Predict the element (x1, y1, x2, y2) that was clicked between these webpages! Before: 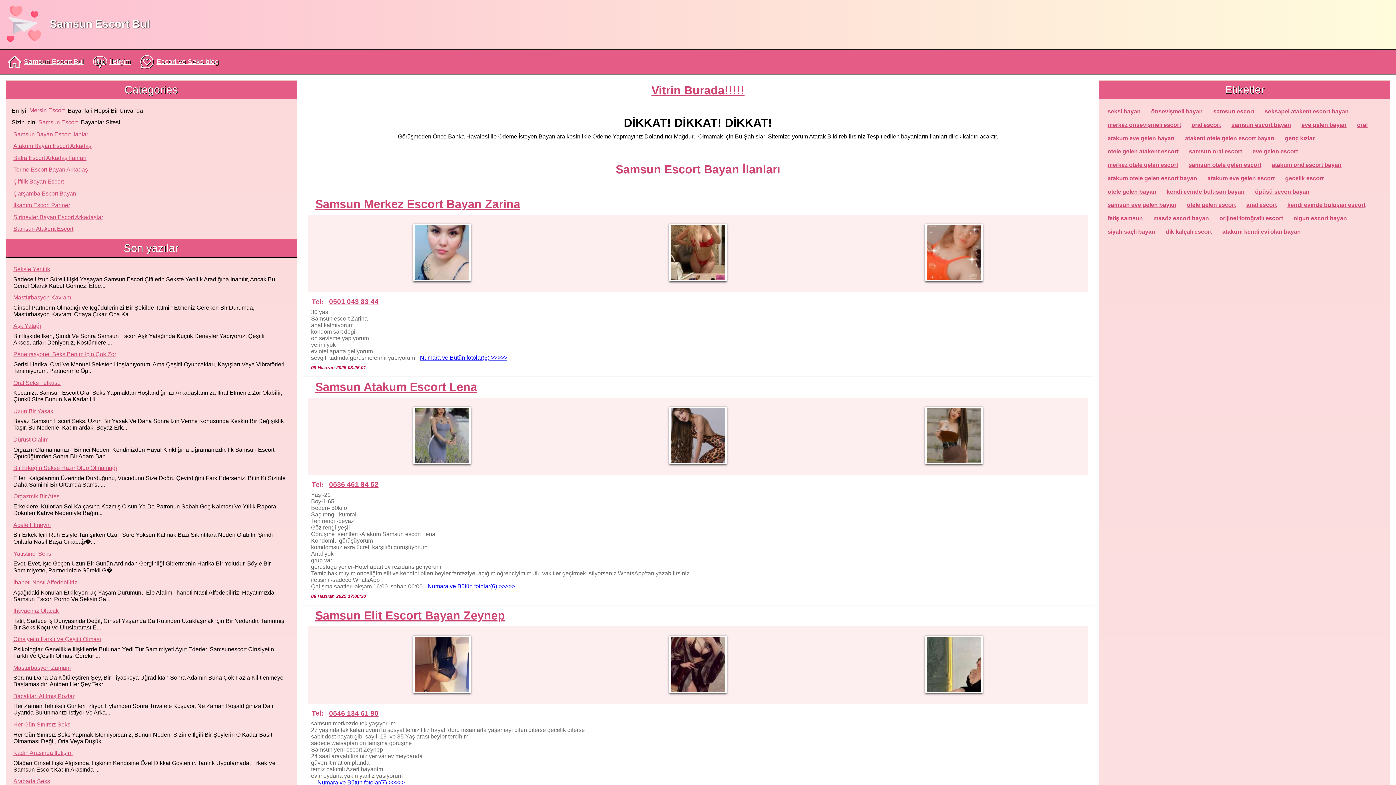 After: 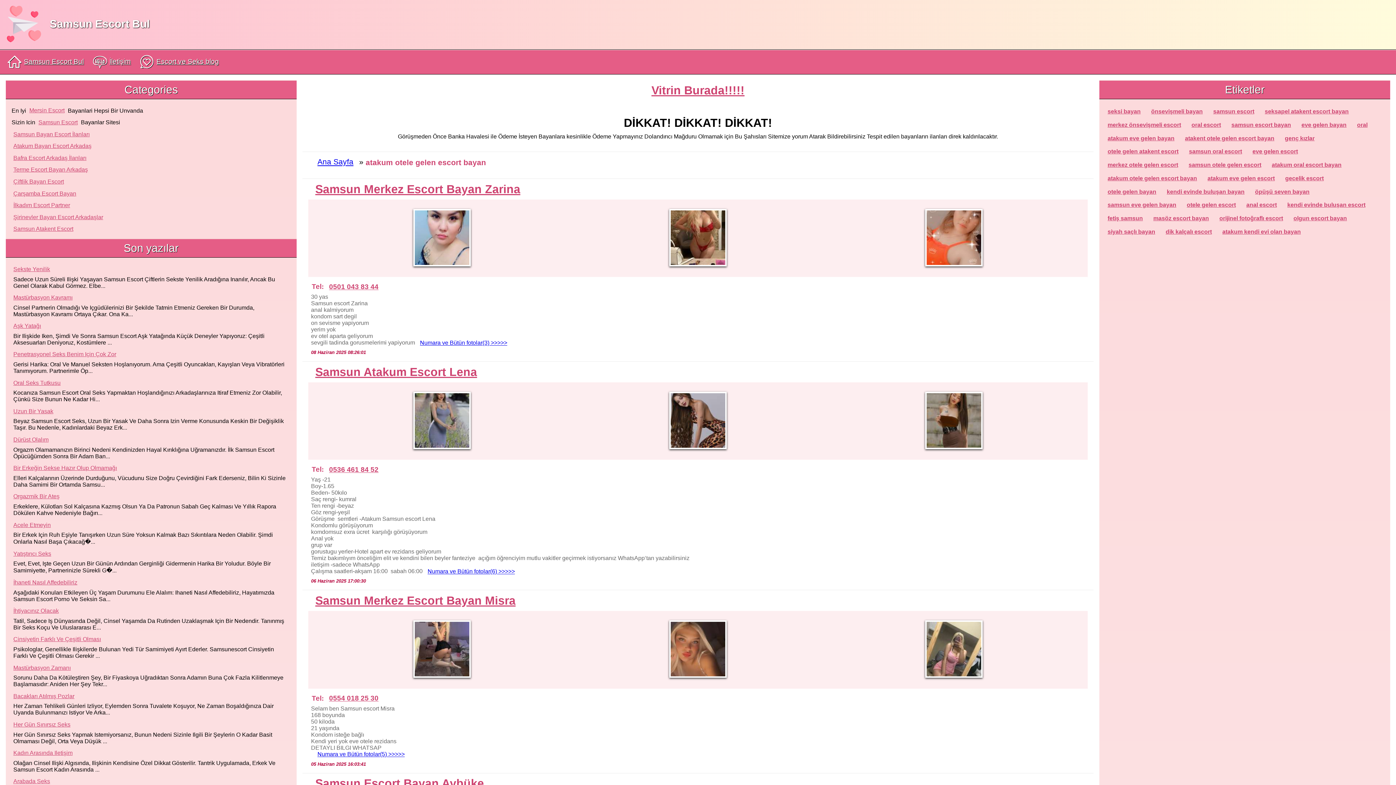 Action: label: atakum otele gelen escort bayan bbox: (1105, 171, 1199, 185)